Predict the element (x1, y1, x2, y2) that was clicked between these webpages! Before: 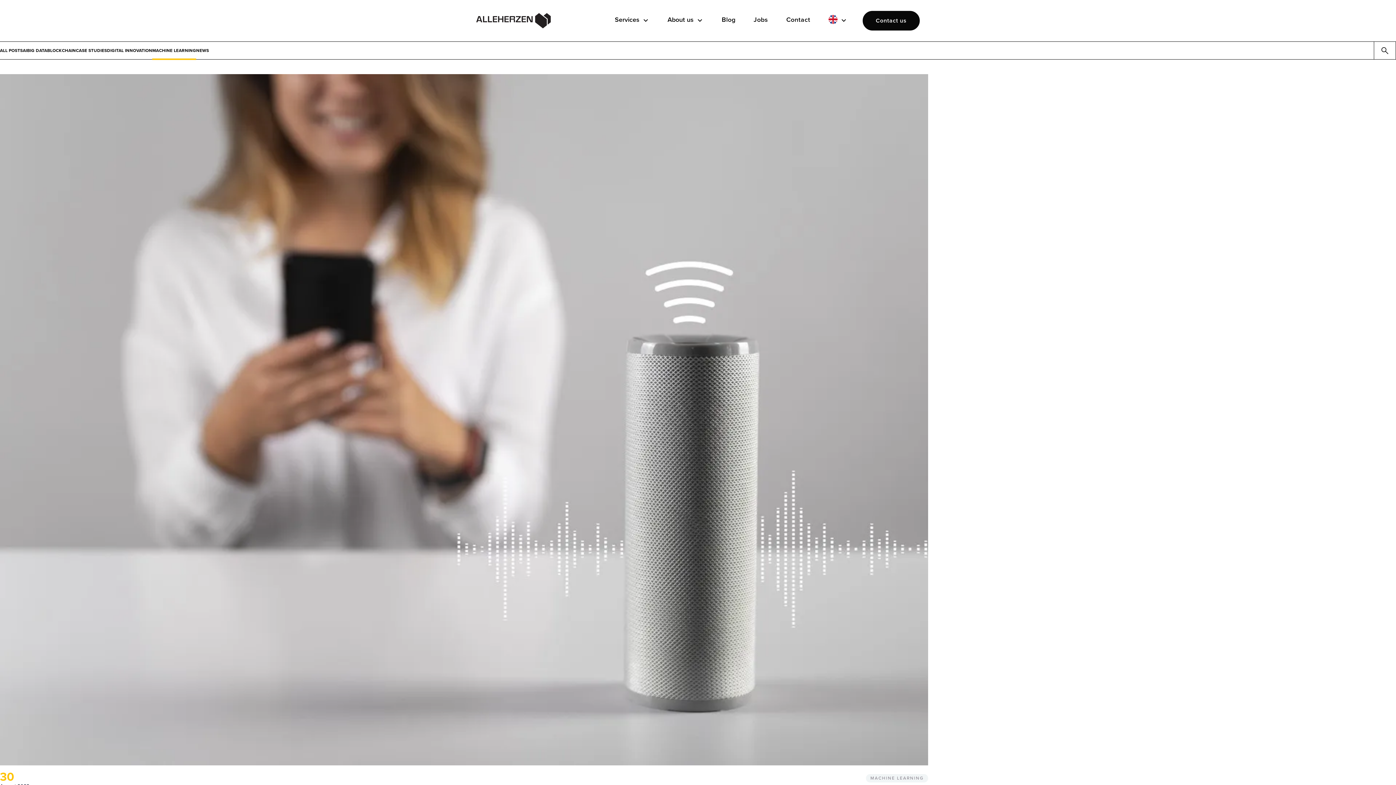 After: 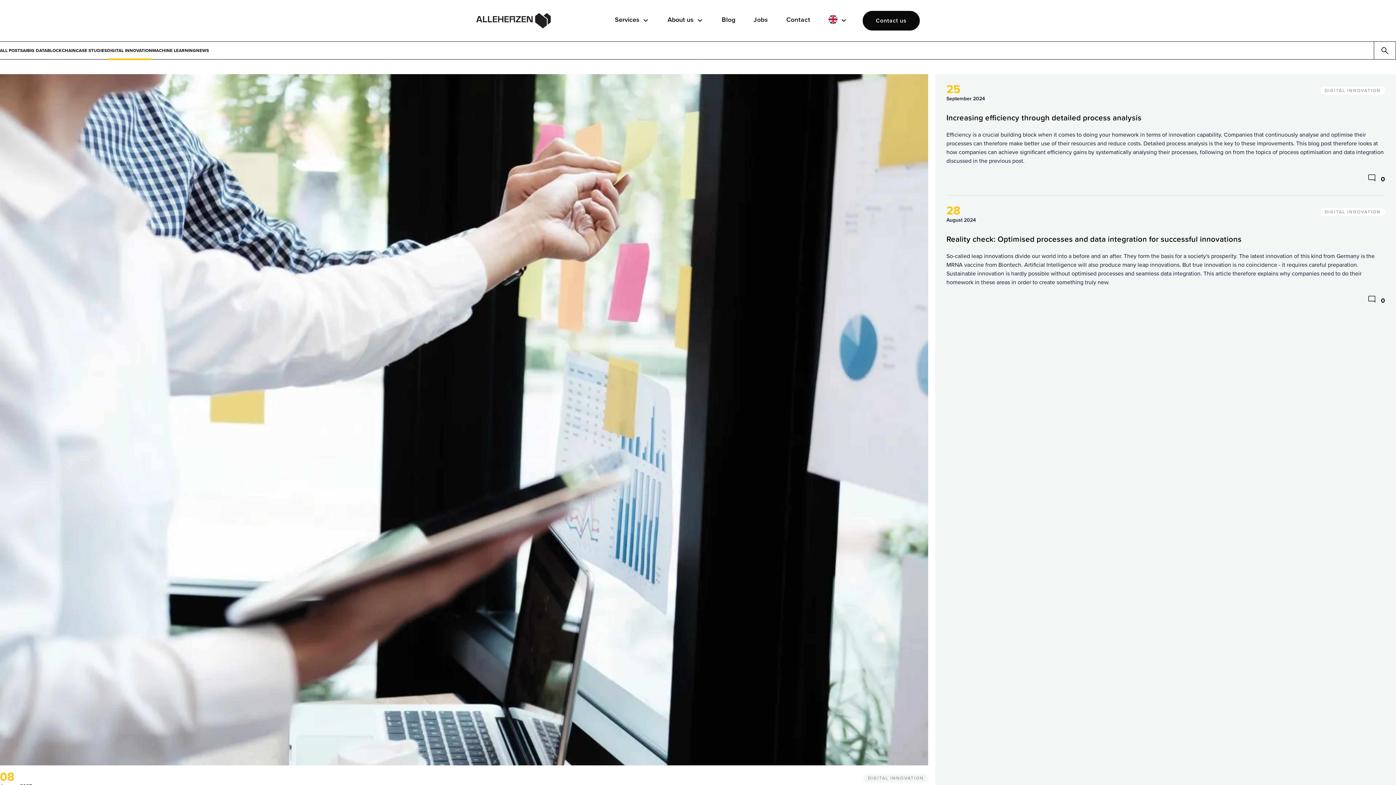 Action: bbox: (107, 41, 152, 59) label: DIGITAL INNOVATION